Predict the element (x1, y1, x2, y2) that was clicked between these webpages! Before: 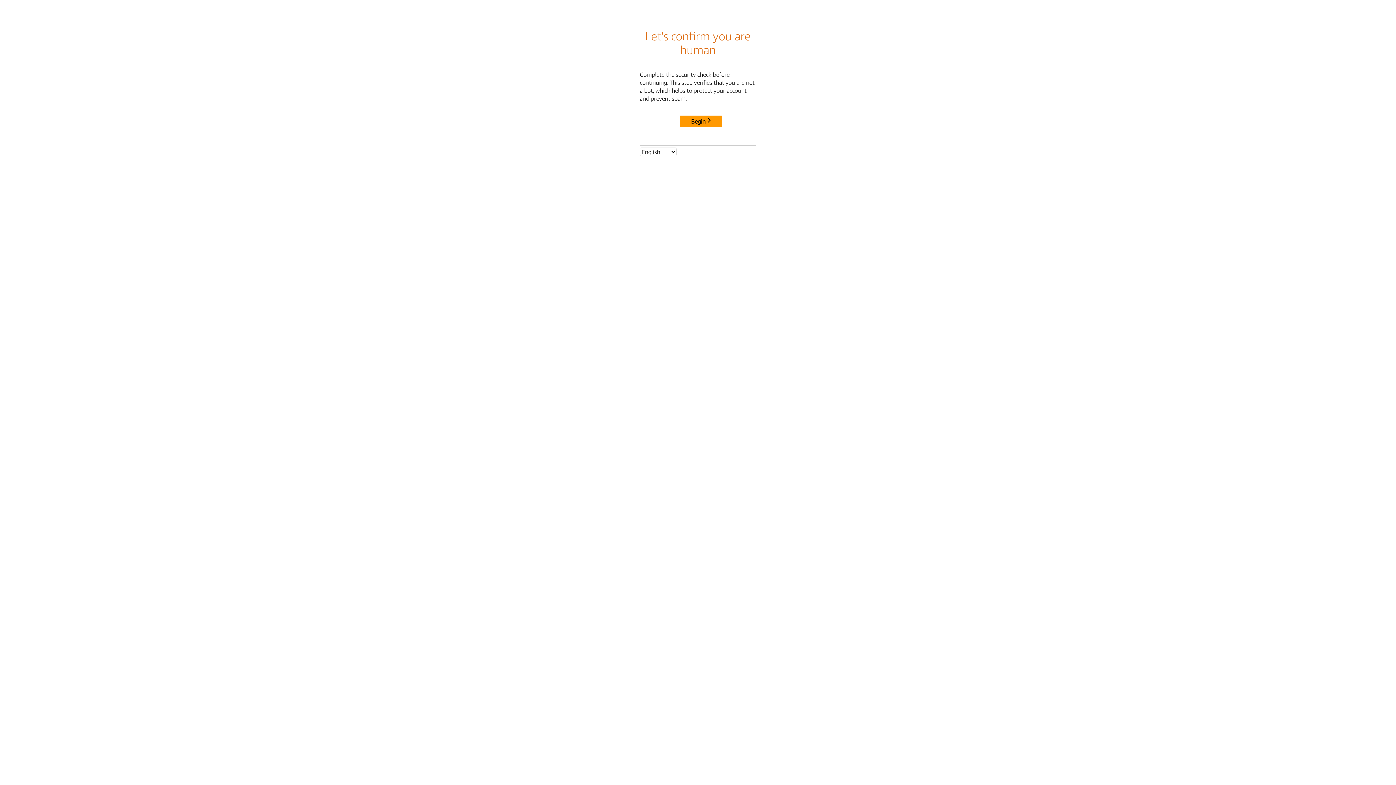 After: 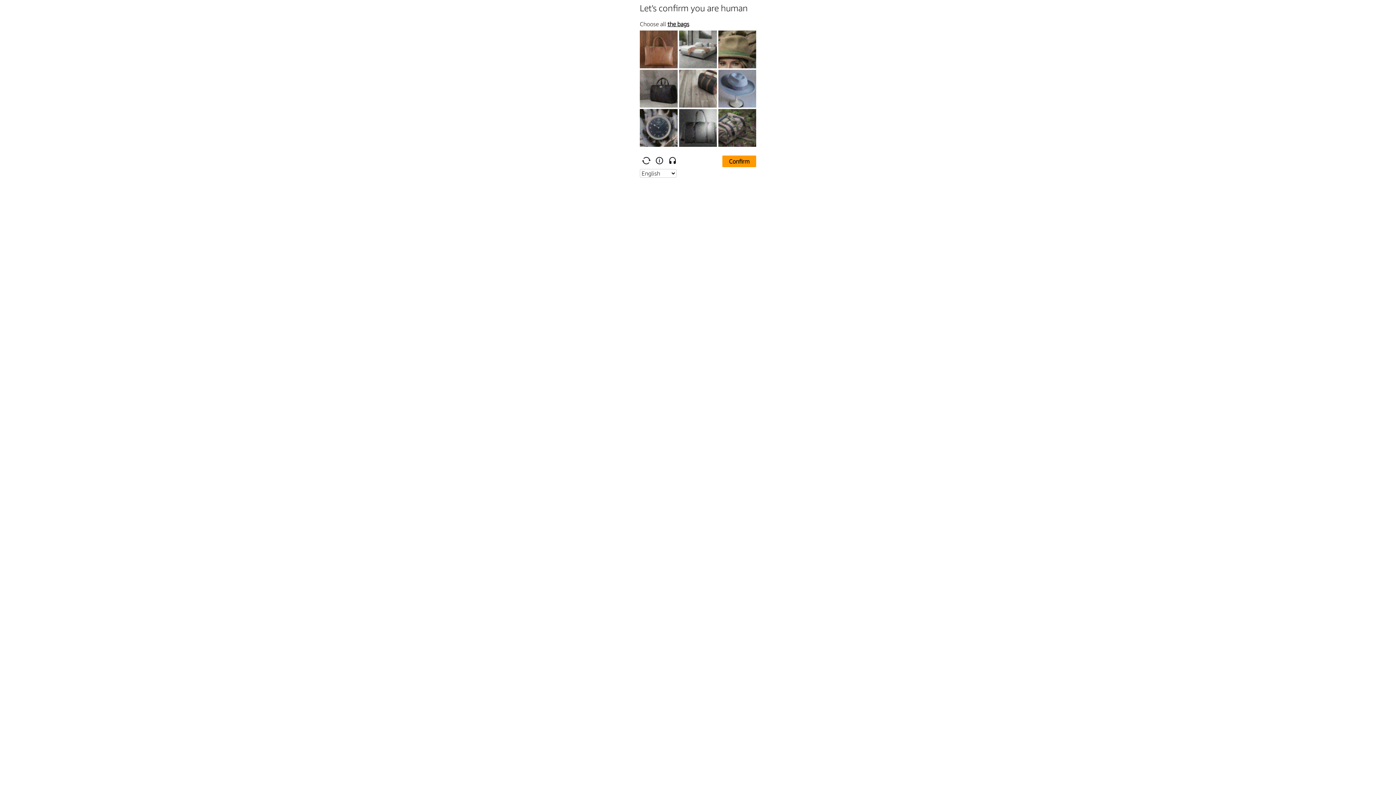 Action: bbox: (680, 115, 722, 127) label: Begin